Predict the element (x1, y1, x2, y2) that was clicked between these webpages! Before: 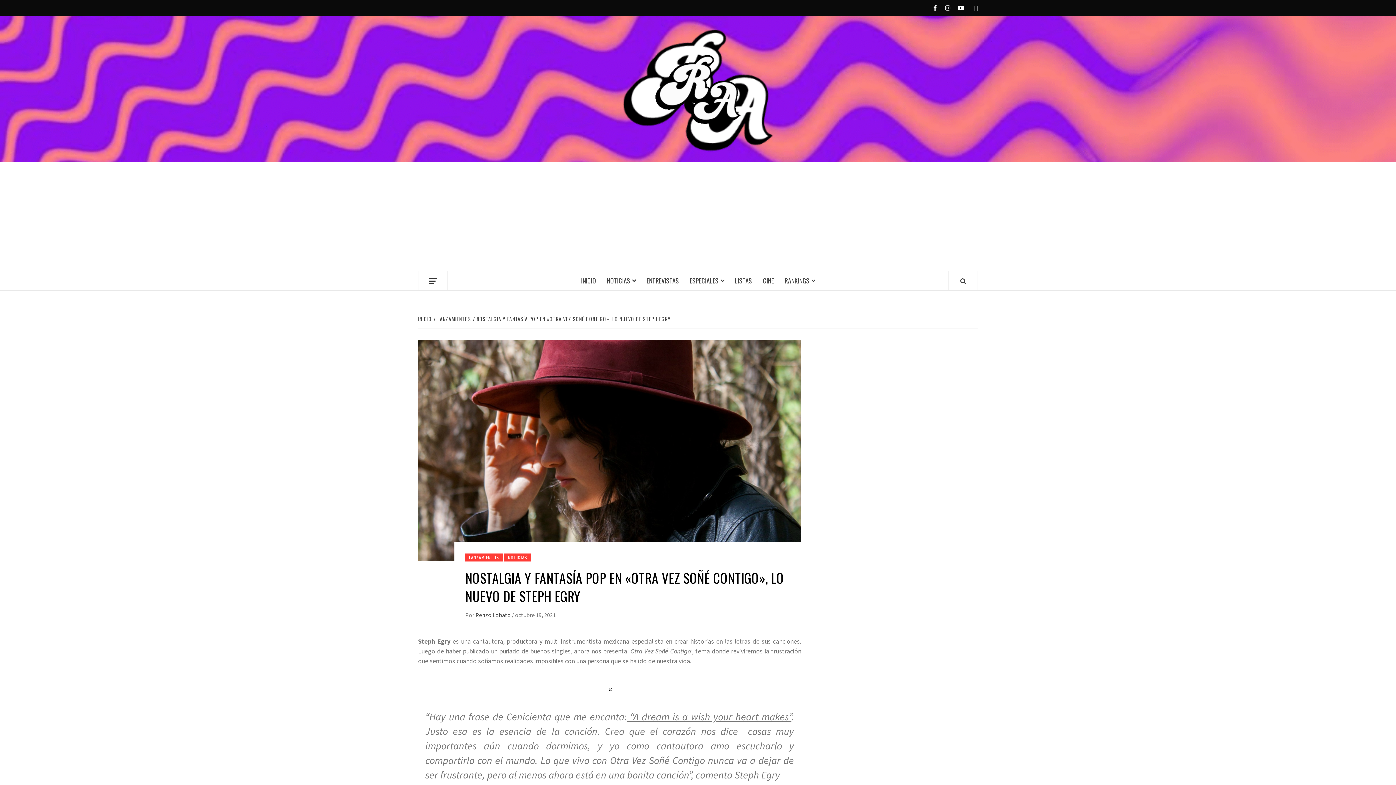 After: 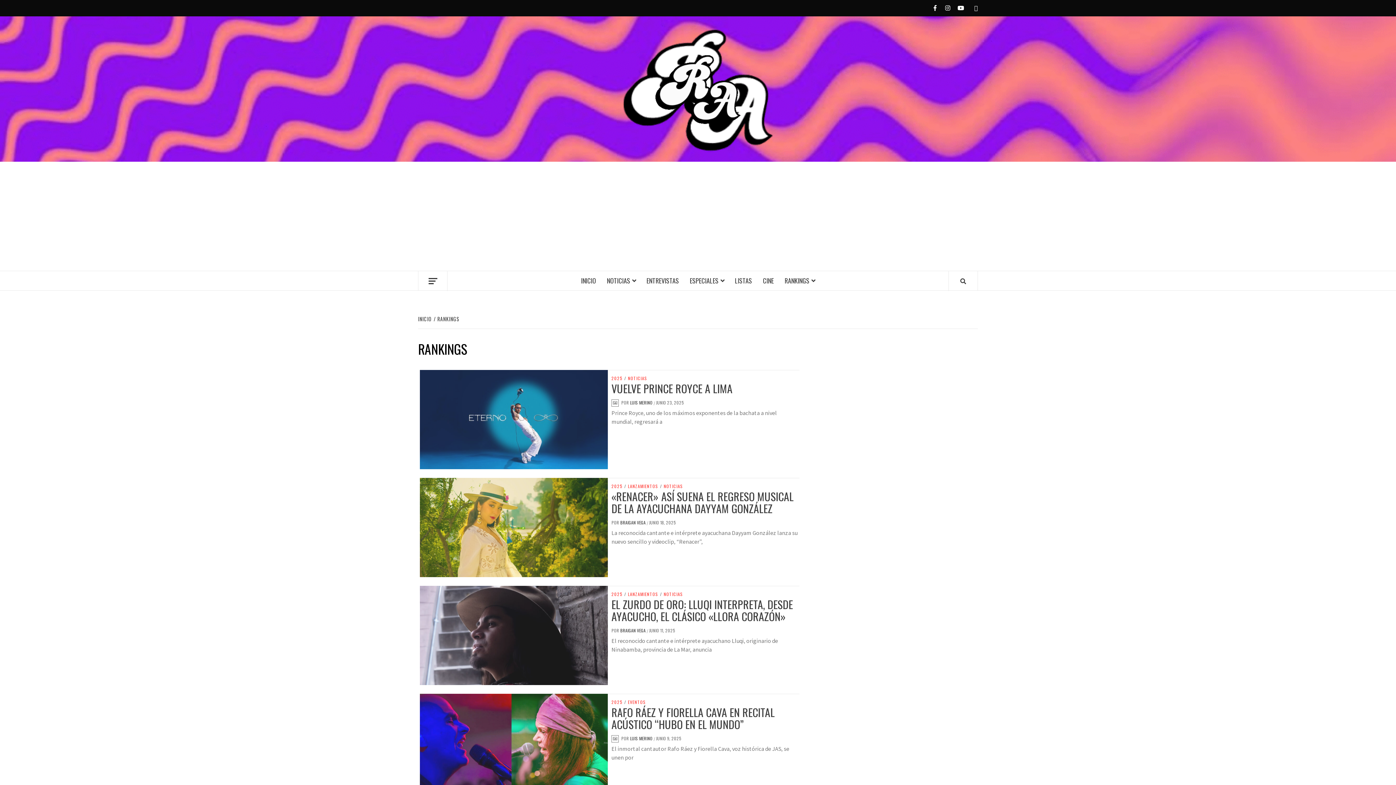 Action: label: RANKINGS bbox: (779, 271, 820, 290)